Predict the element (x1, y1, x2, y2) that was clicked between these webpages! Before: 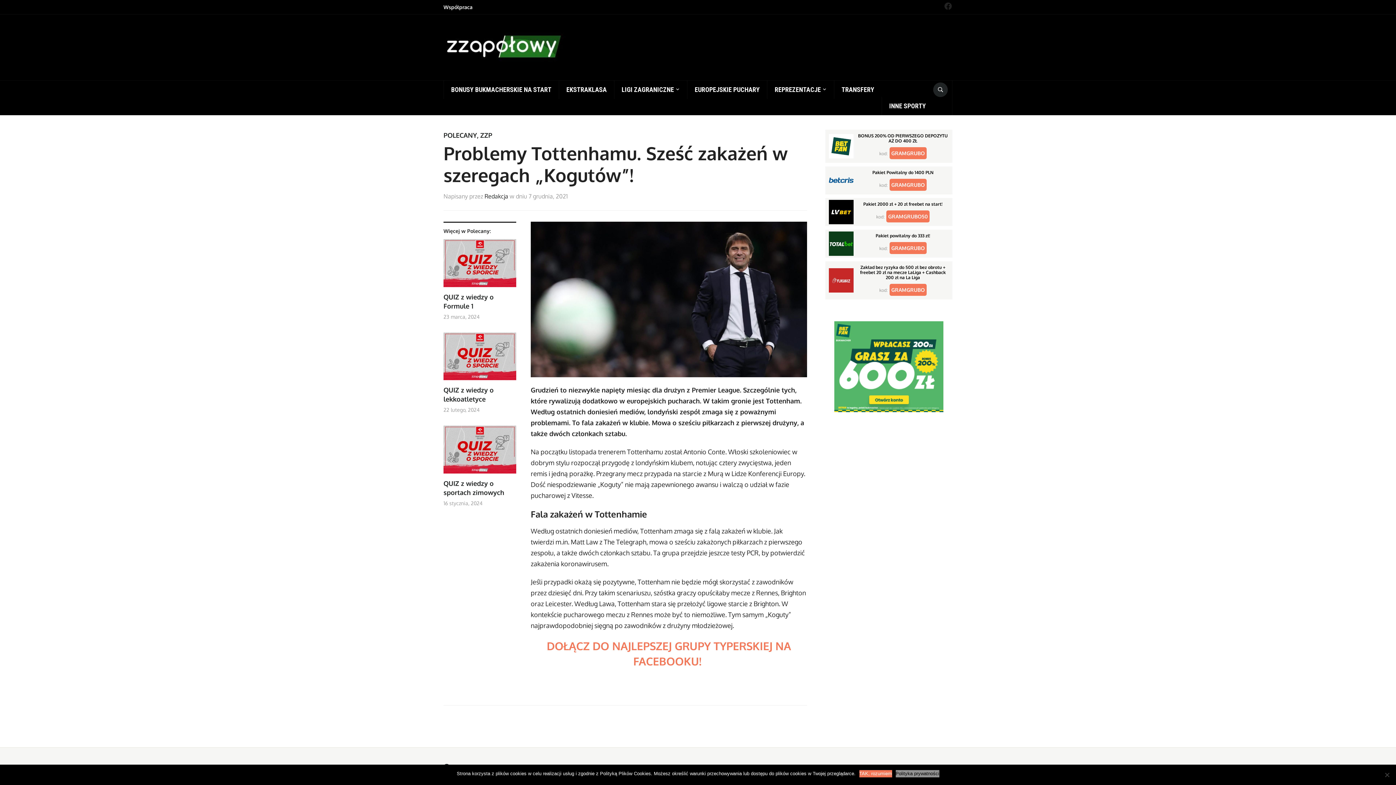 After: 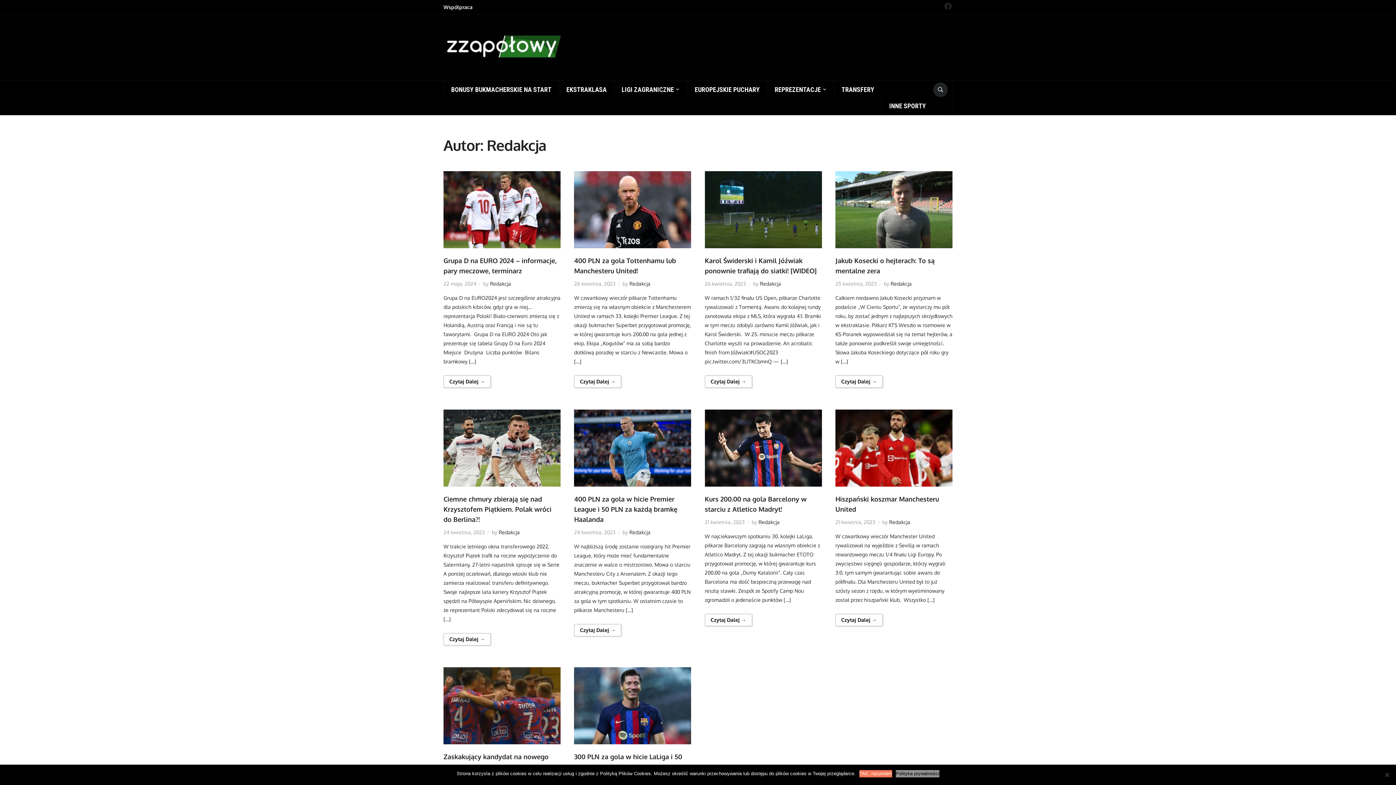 Action: bbox: (484, 192, 508, 200) label: Redakcja